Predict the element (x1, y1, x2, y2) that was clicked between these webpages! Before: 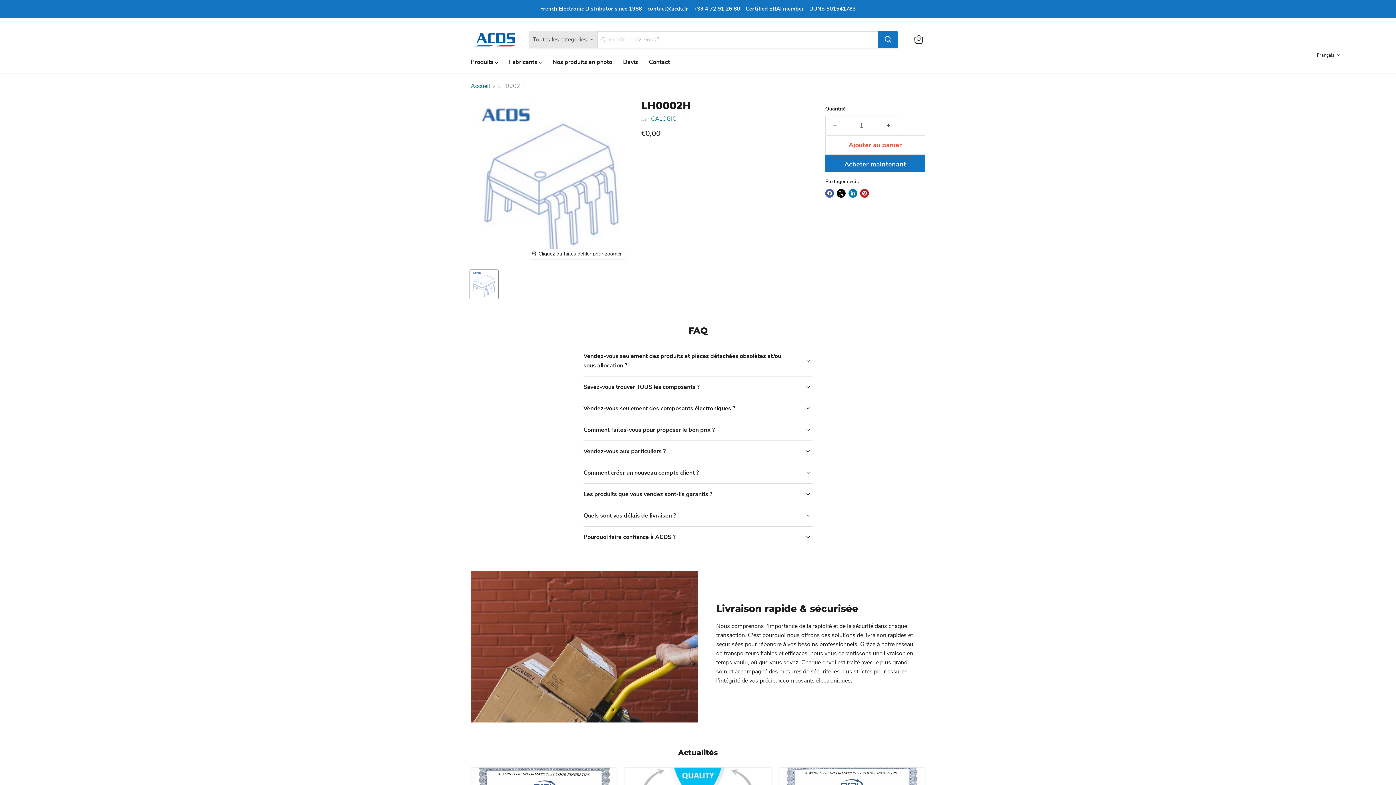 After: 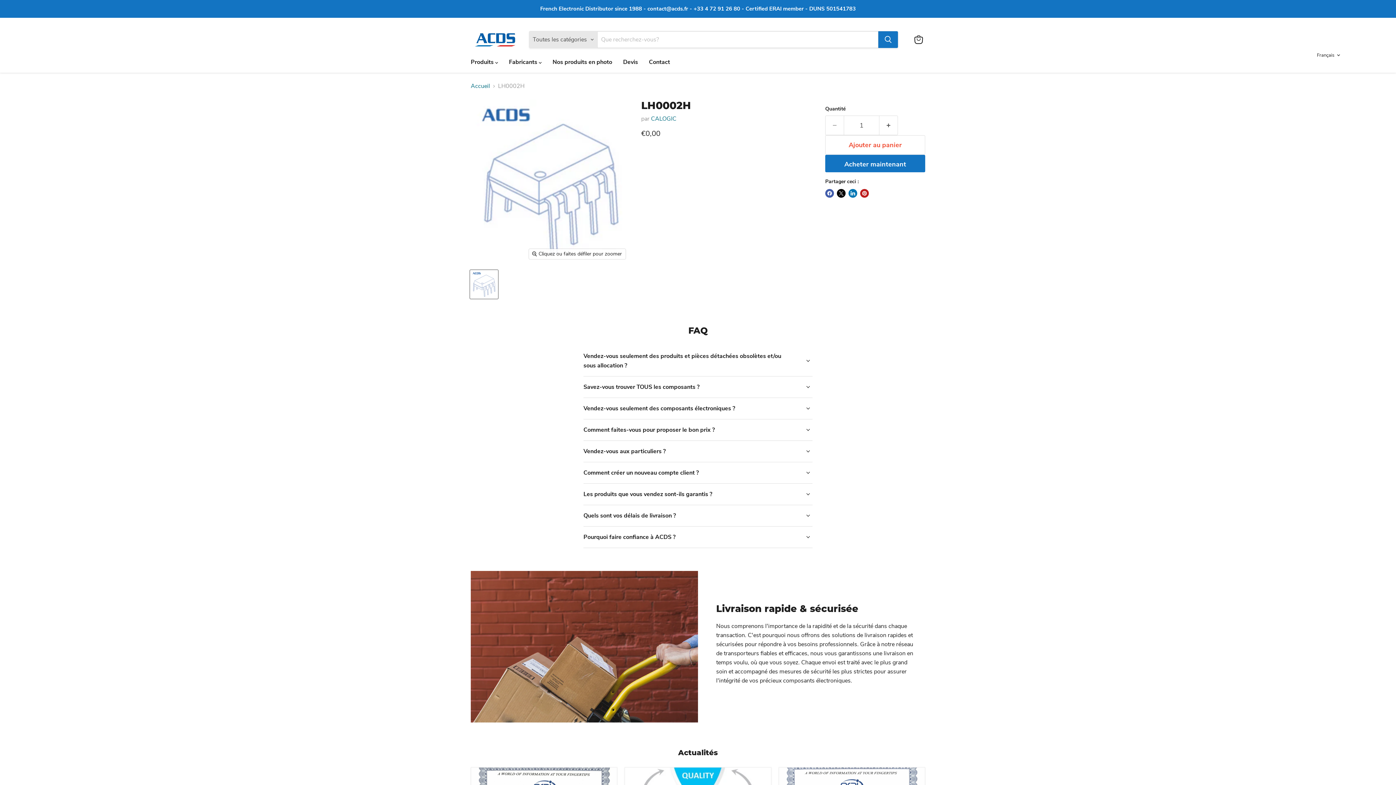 Action: bbox: (470, 270, 498, 298) label: LH0002H la vignette